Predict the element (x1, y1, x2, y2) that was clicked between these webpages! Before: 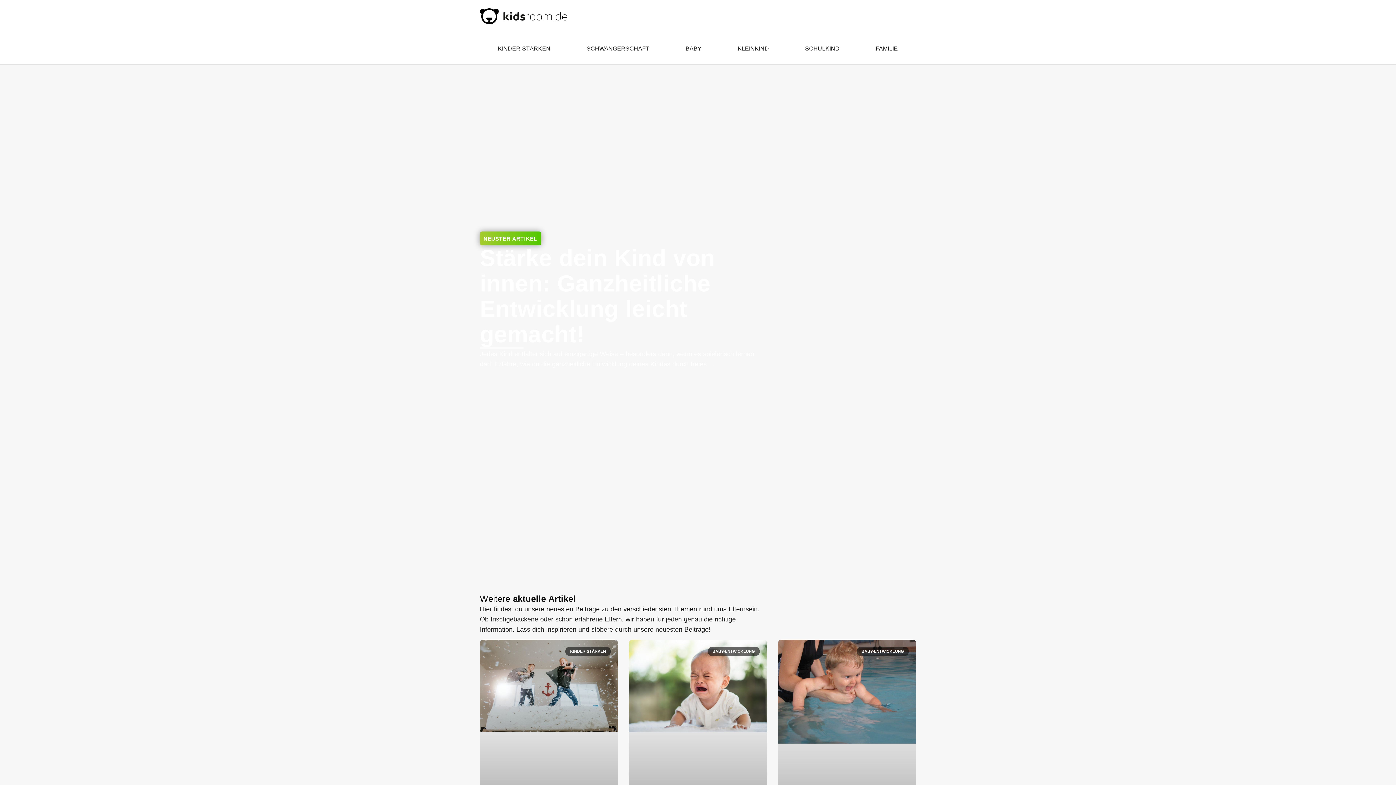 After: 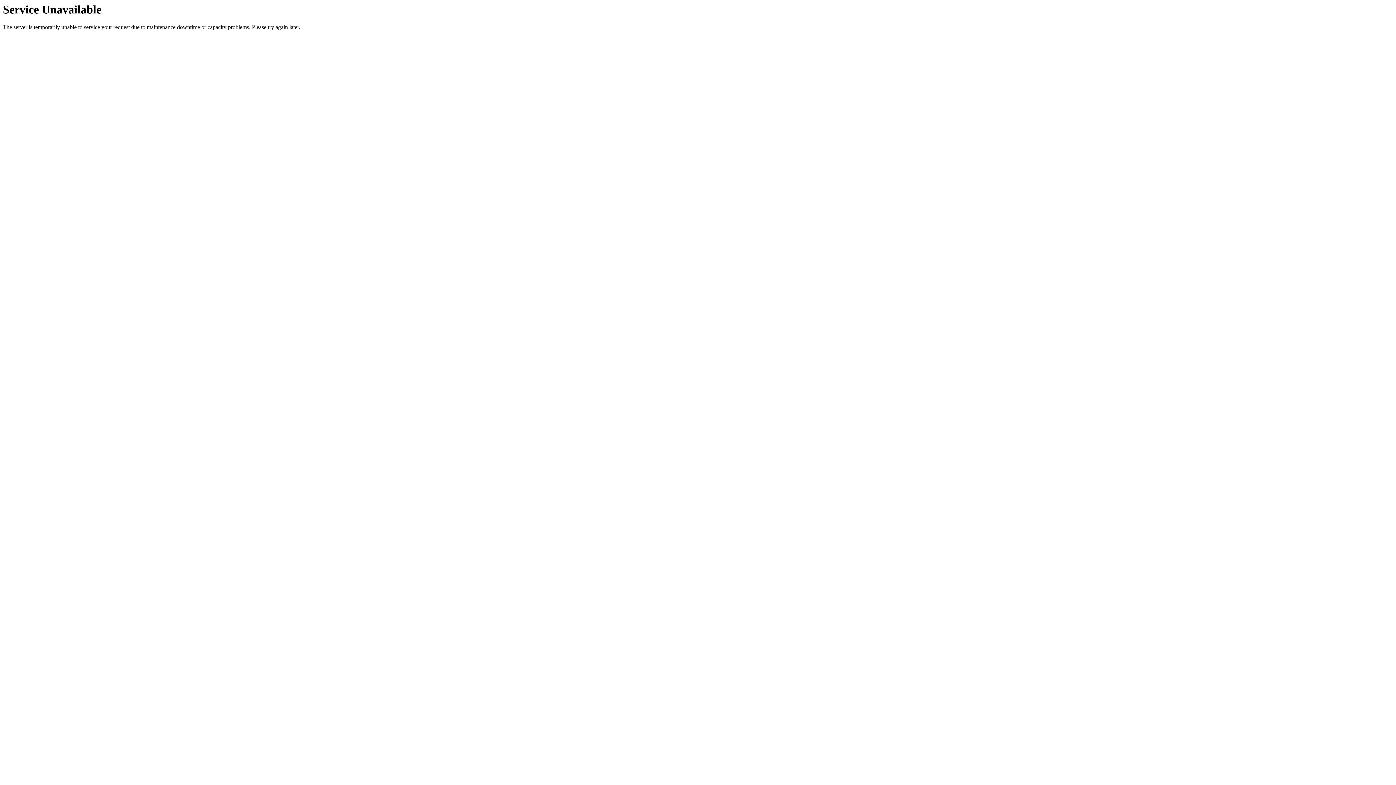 Action: bbox: (778, 640, 916, 835)